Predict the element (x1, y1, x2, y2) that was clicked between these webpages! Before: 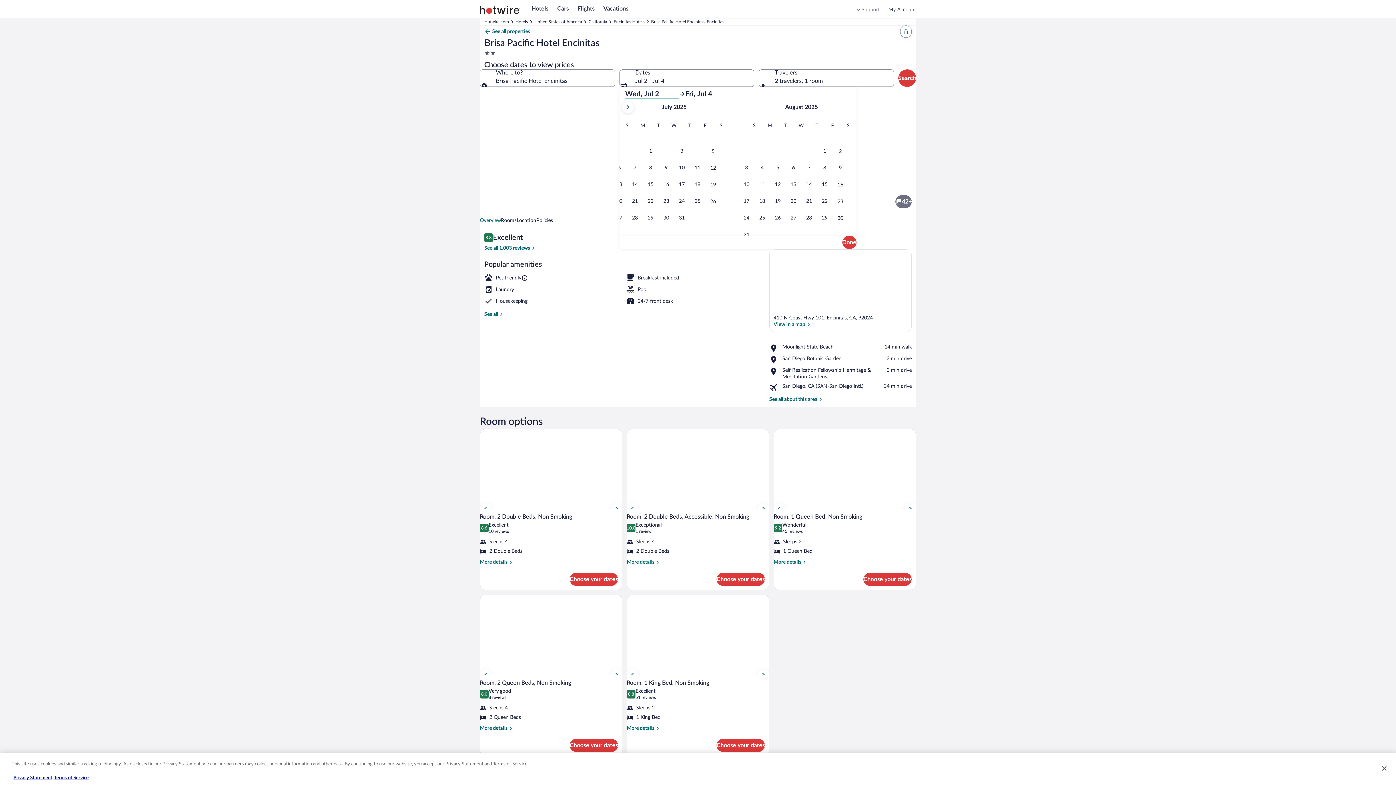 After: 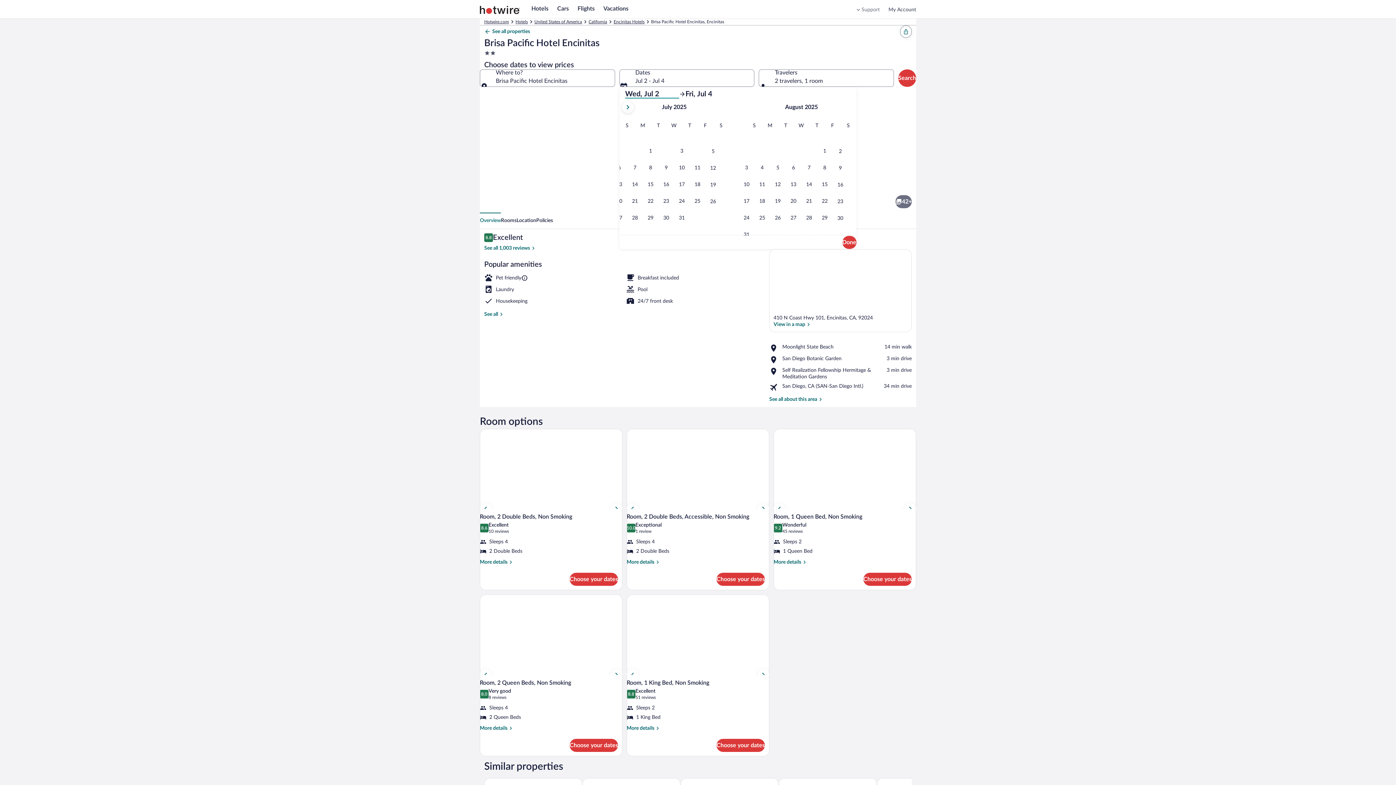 Action: bbox: (625, 89, 679, 98) label: Wed, Jul 2